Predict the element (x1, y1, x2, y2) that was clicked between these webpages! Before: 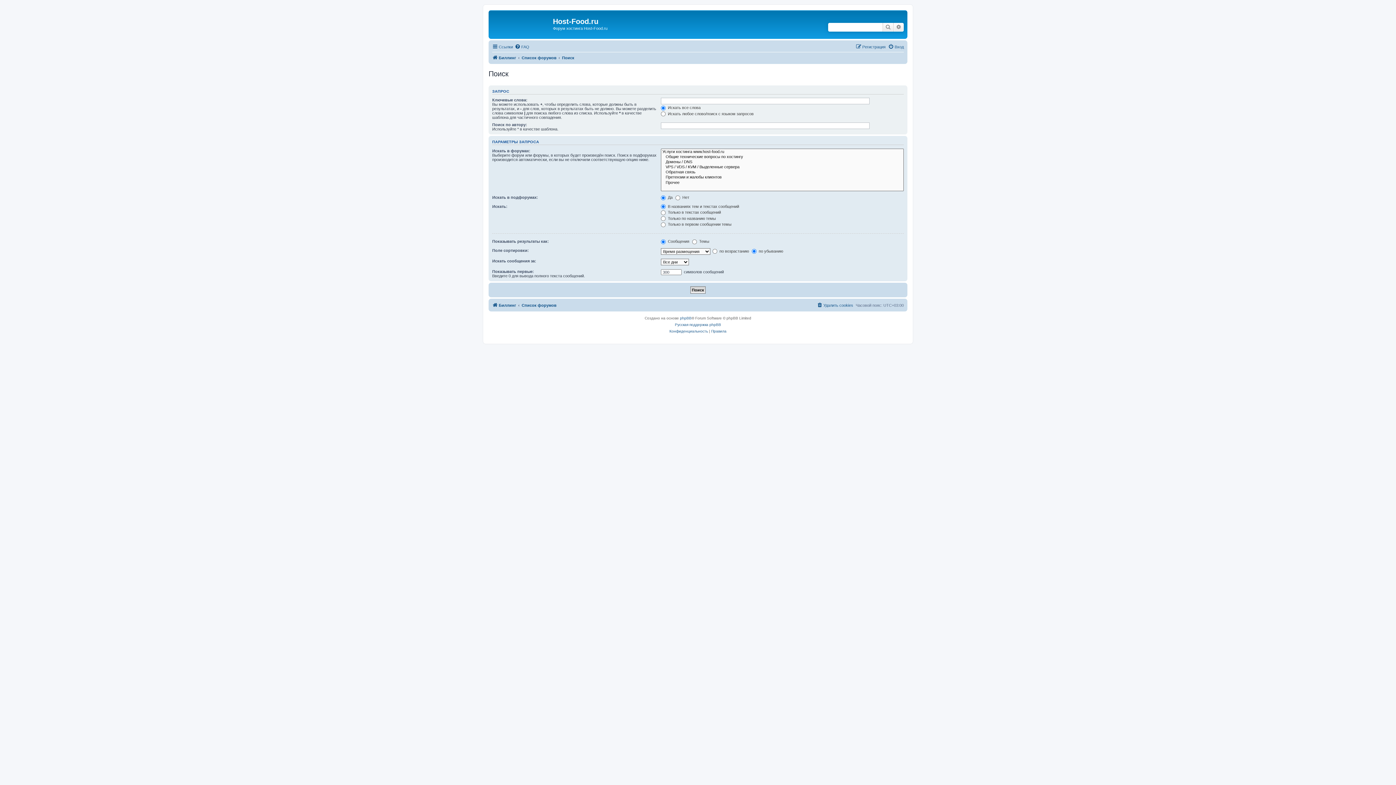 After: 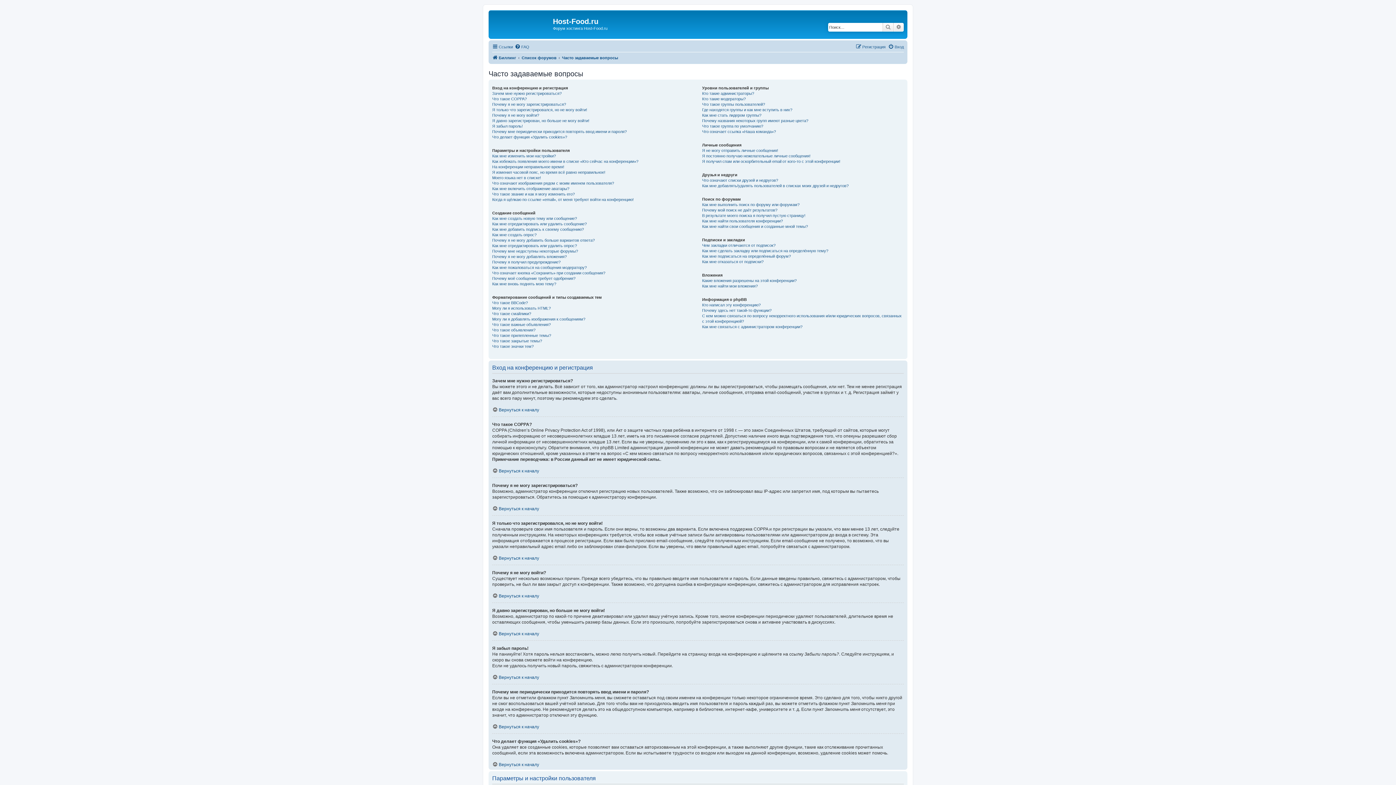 Action: label: FAQ bbox: (514, 42, 529, 51)